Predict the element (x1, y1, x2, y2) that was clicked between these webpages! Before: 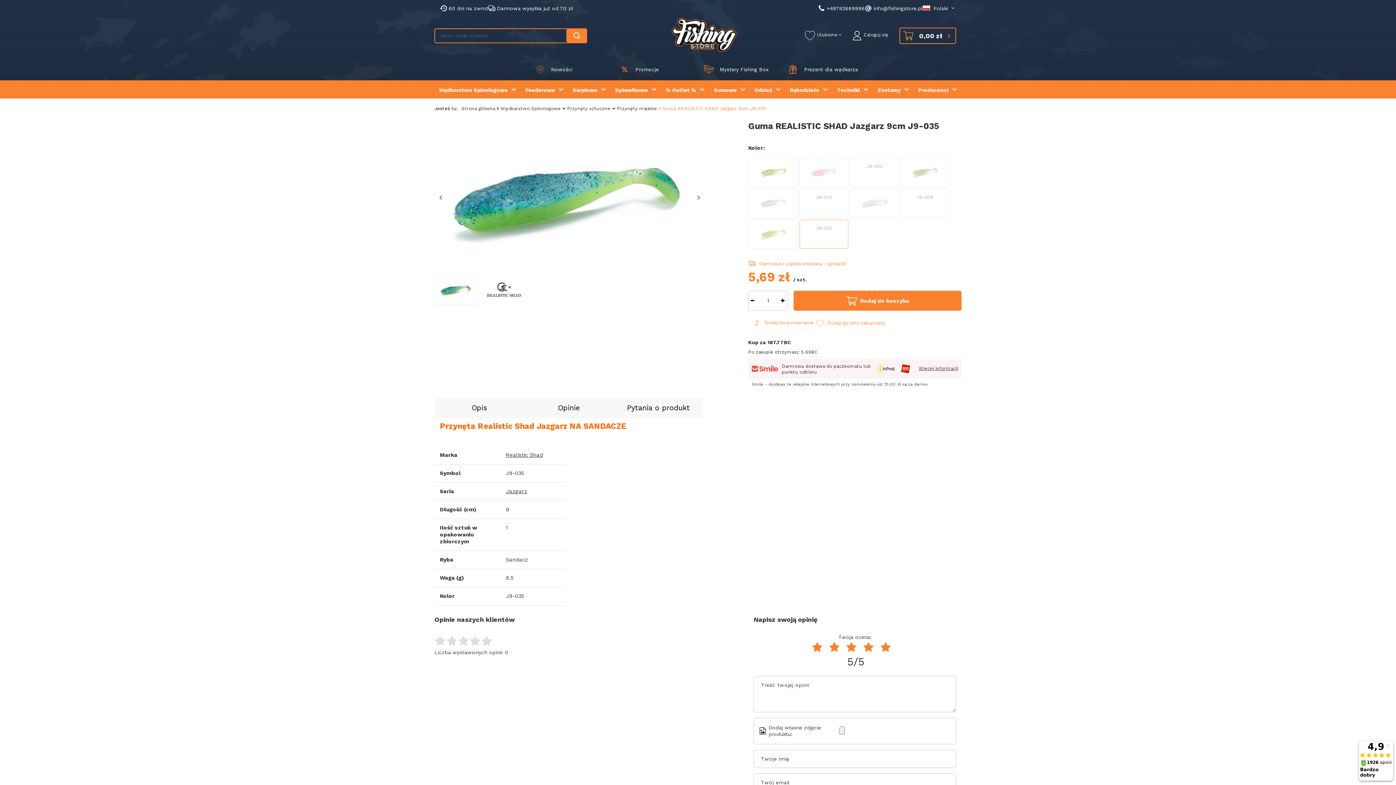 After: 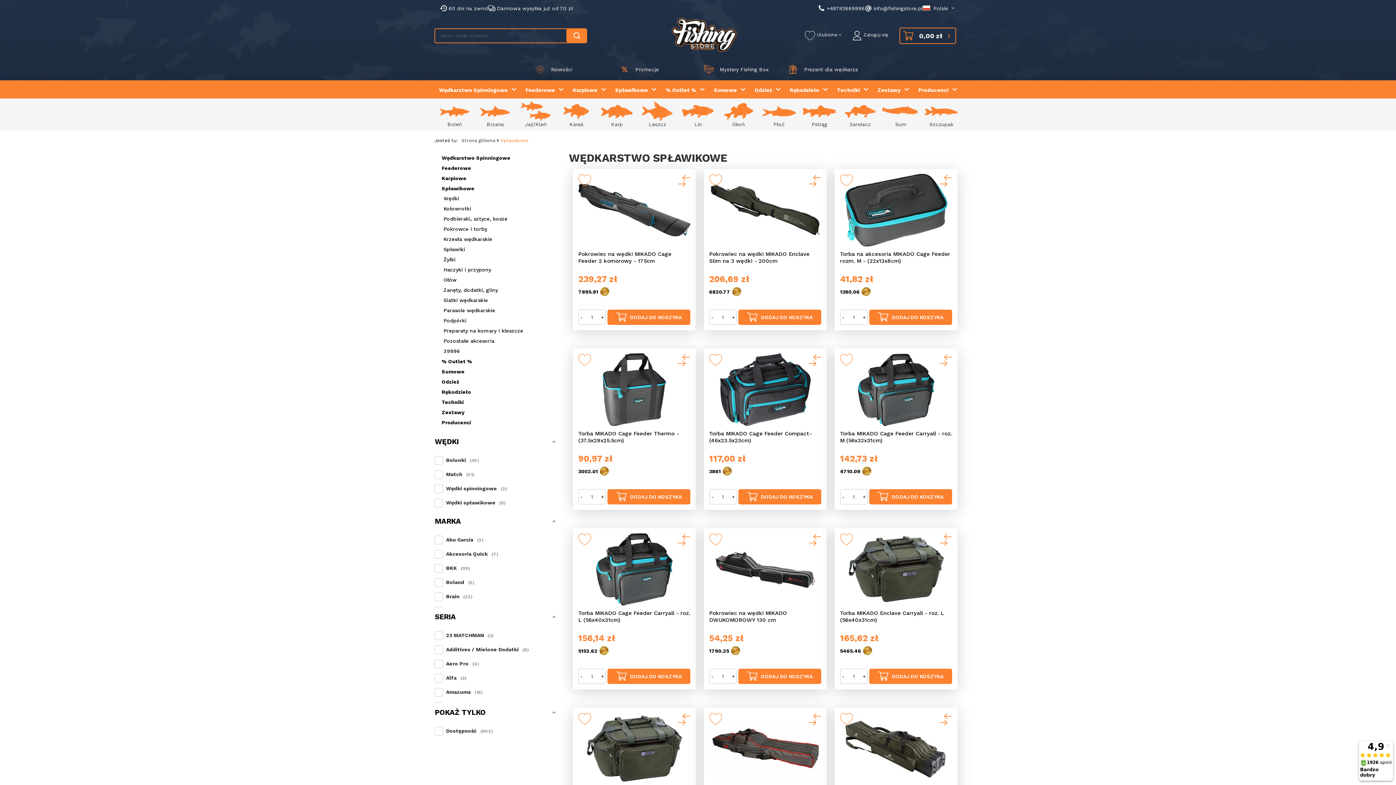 Action: label: Spławikowe bbox: (610, 80, 661, 98)